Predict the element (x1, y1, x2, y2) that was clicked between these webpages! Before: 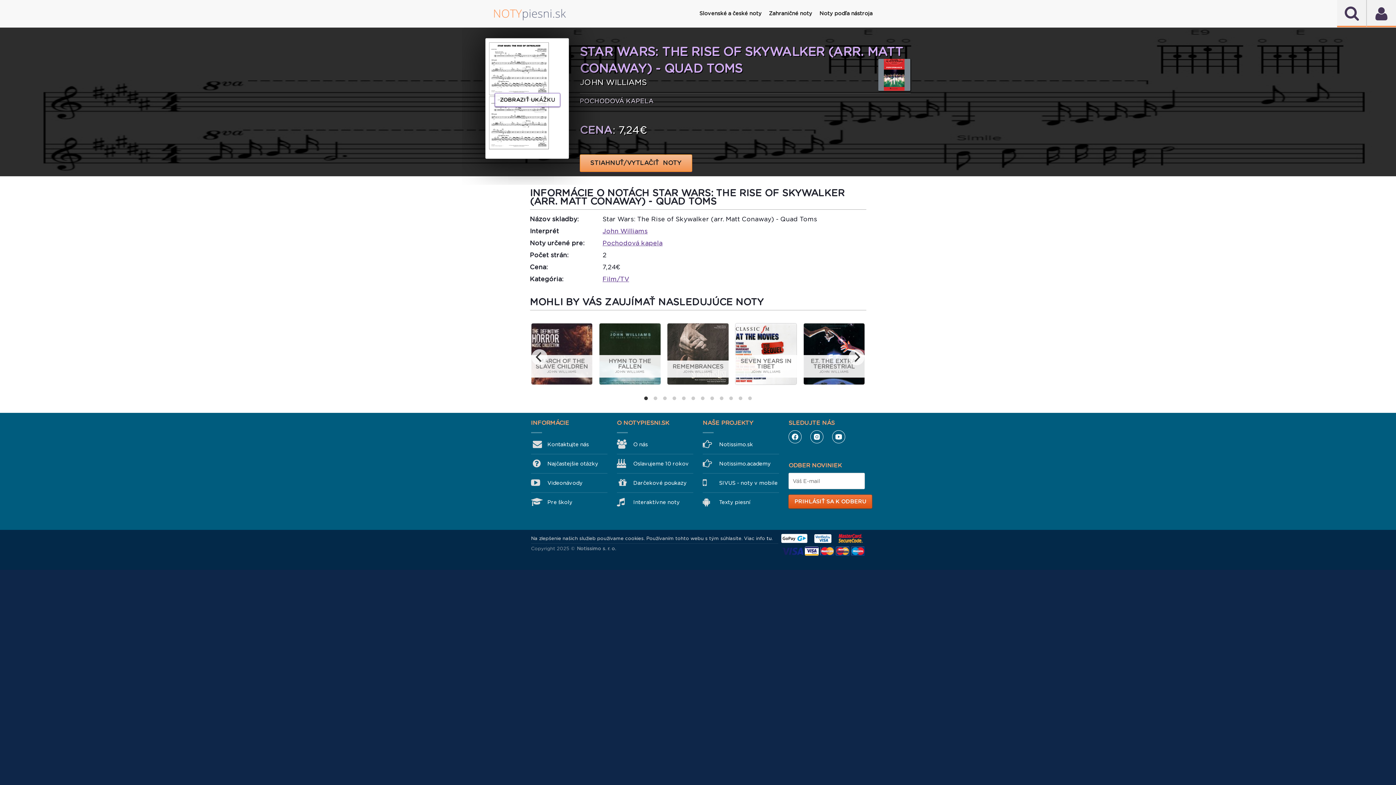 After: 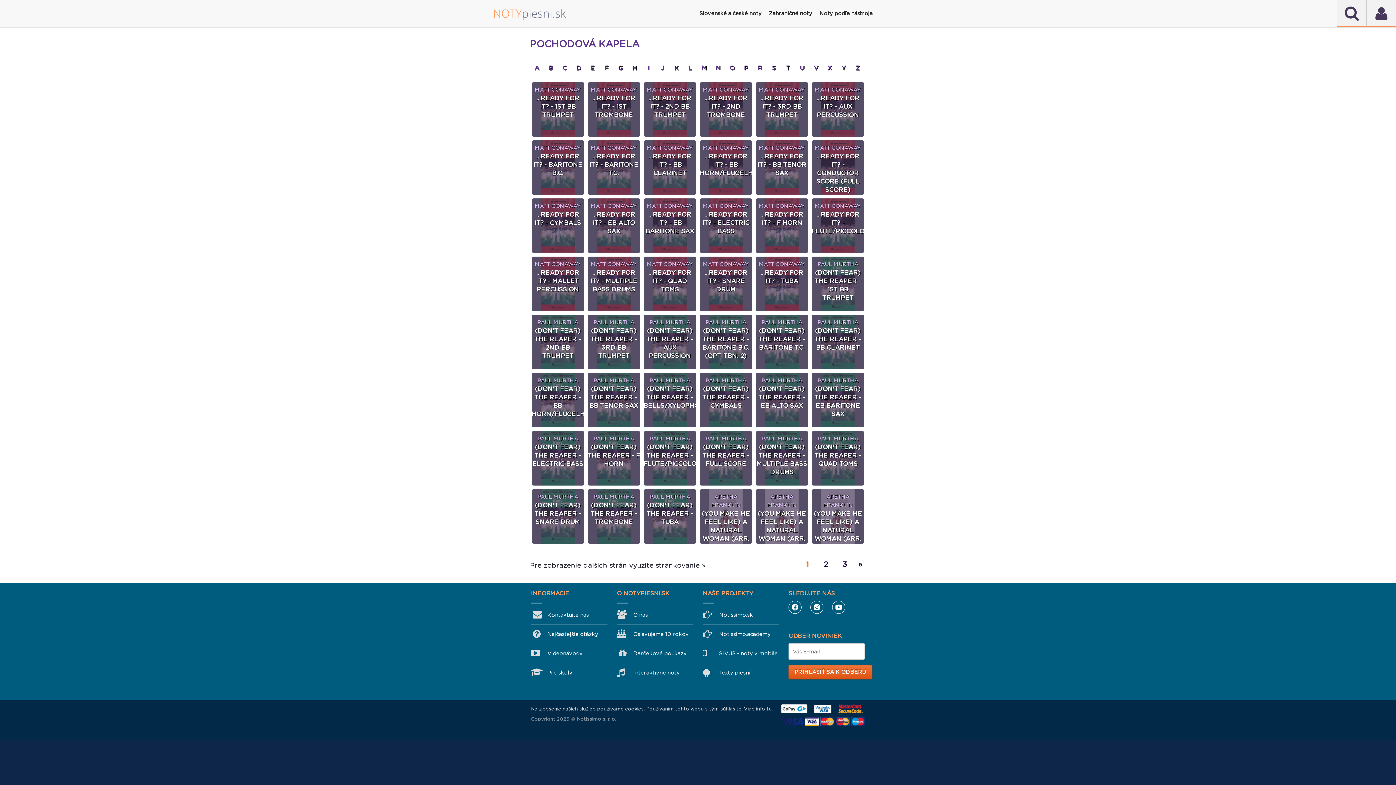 Action: label: Pochodová kapela bbox: (602, 239, 662, 246)